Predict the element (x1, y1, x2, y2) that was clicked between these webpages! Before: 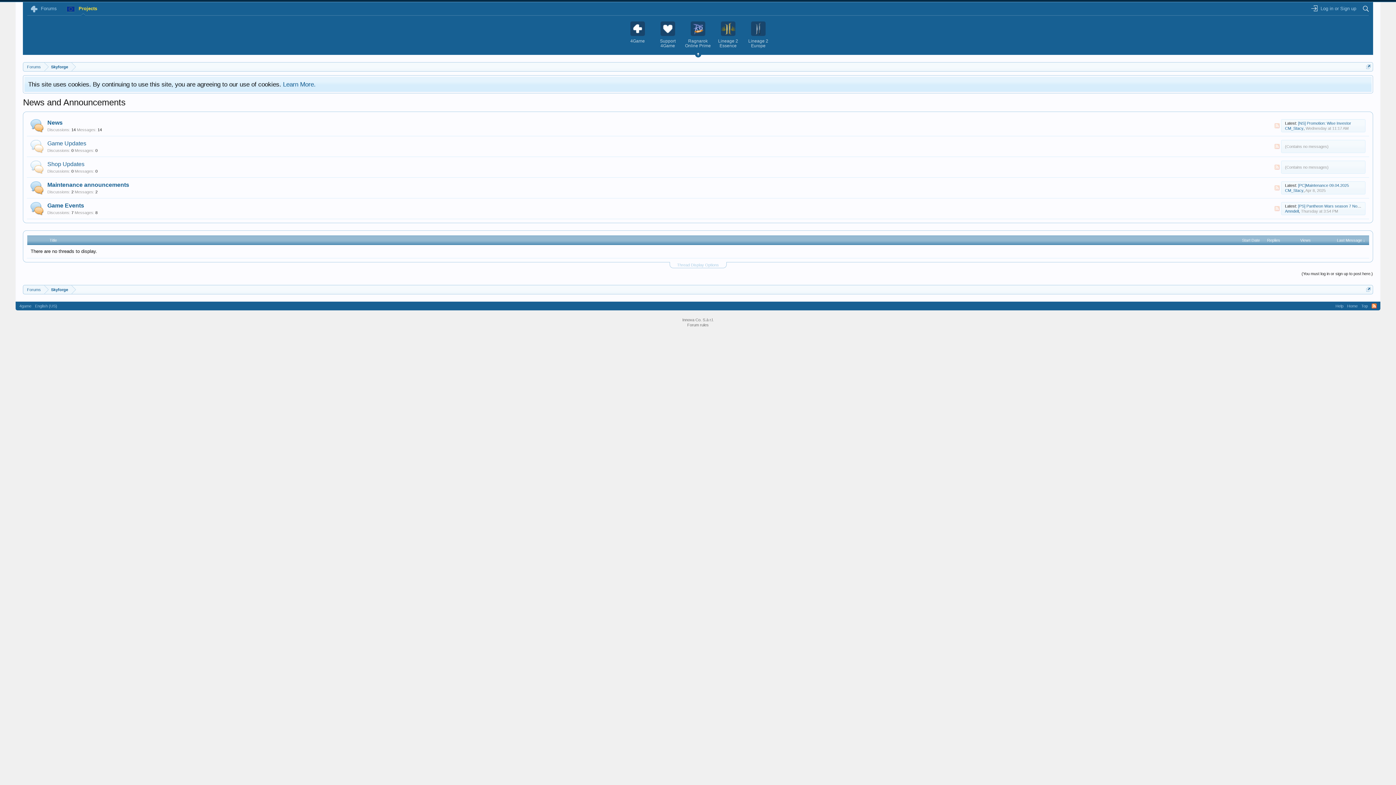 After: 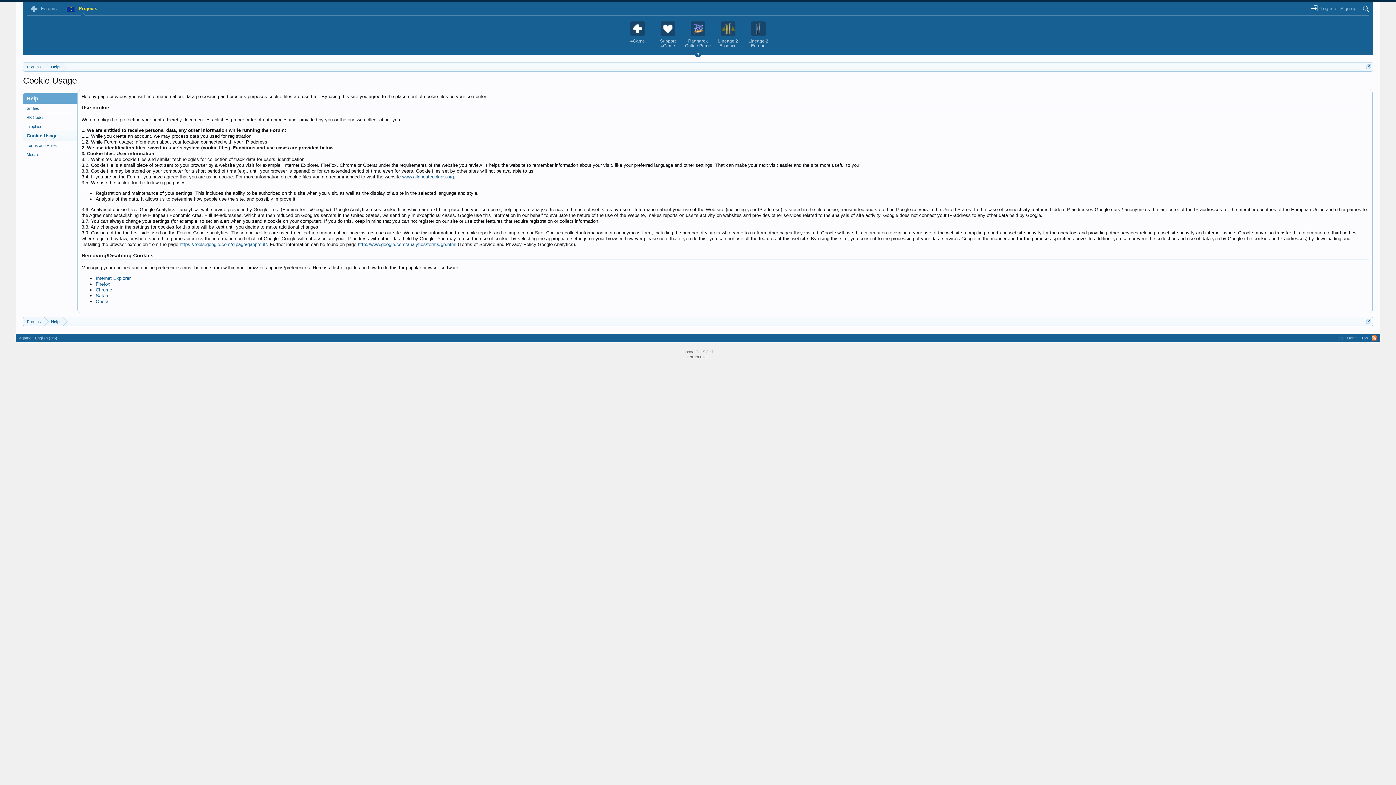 Action: label: Learn More. bbox: (283, 80, 315, 88)